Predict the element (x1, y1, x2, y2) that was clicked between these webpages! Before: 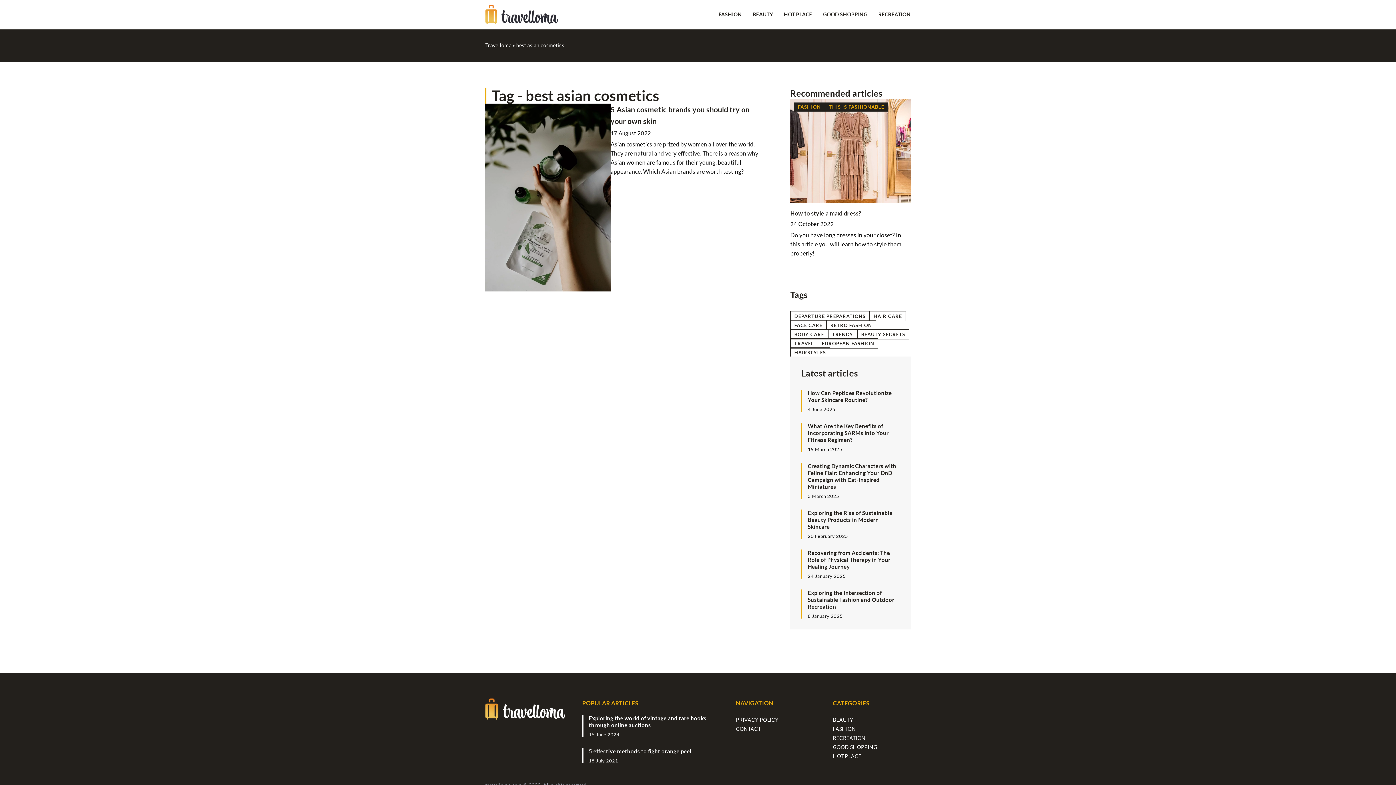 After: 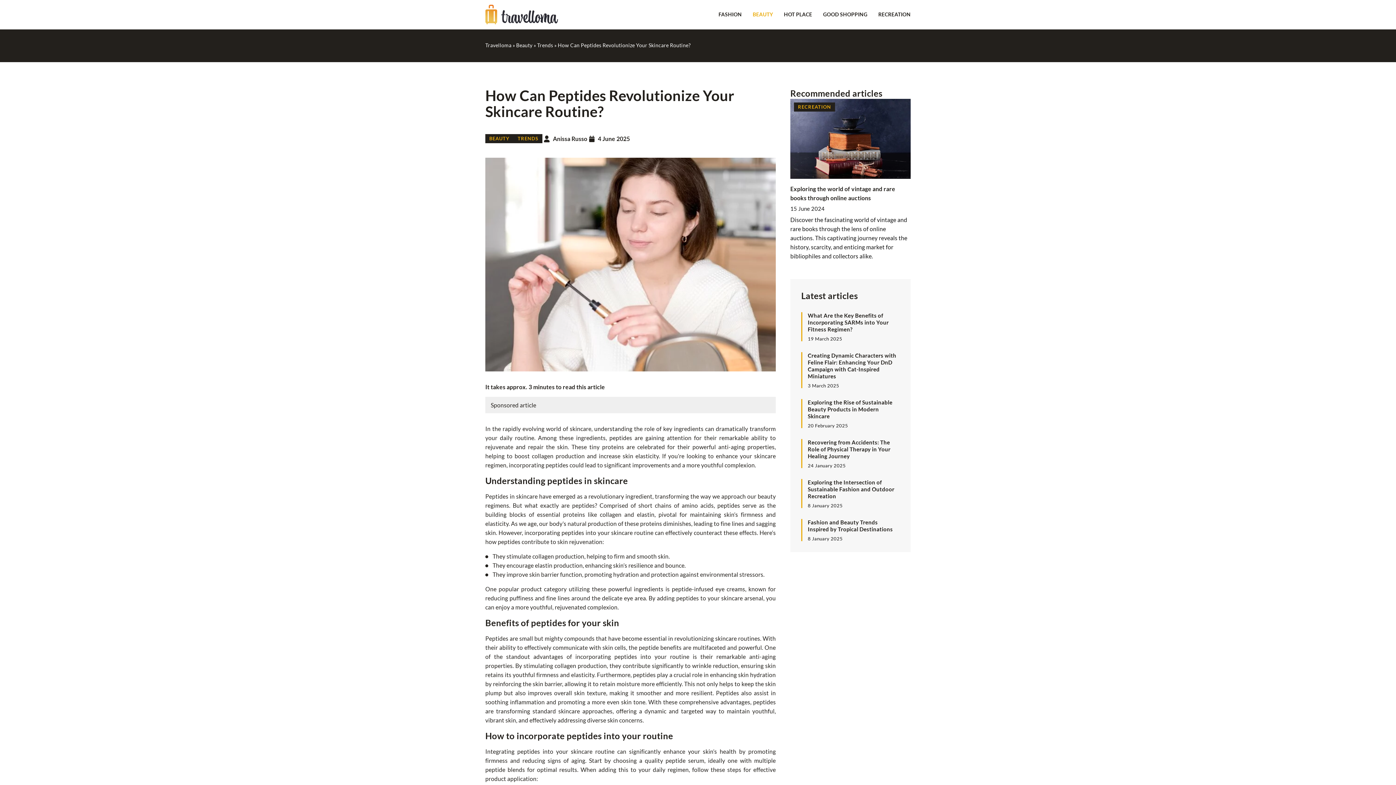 Action: label: How Can Peptides Revolutionize Your Skincare Routine? bbox: (808, 389, 900, 403)